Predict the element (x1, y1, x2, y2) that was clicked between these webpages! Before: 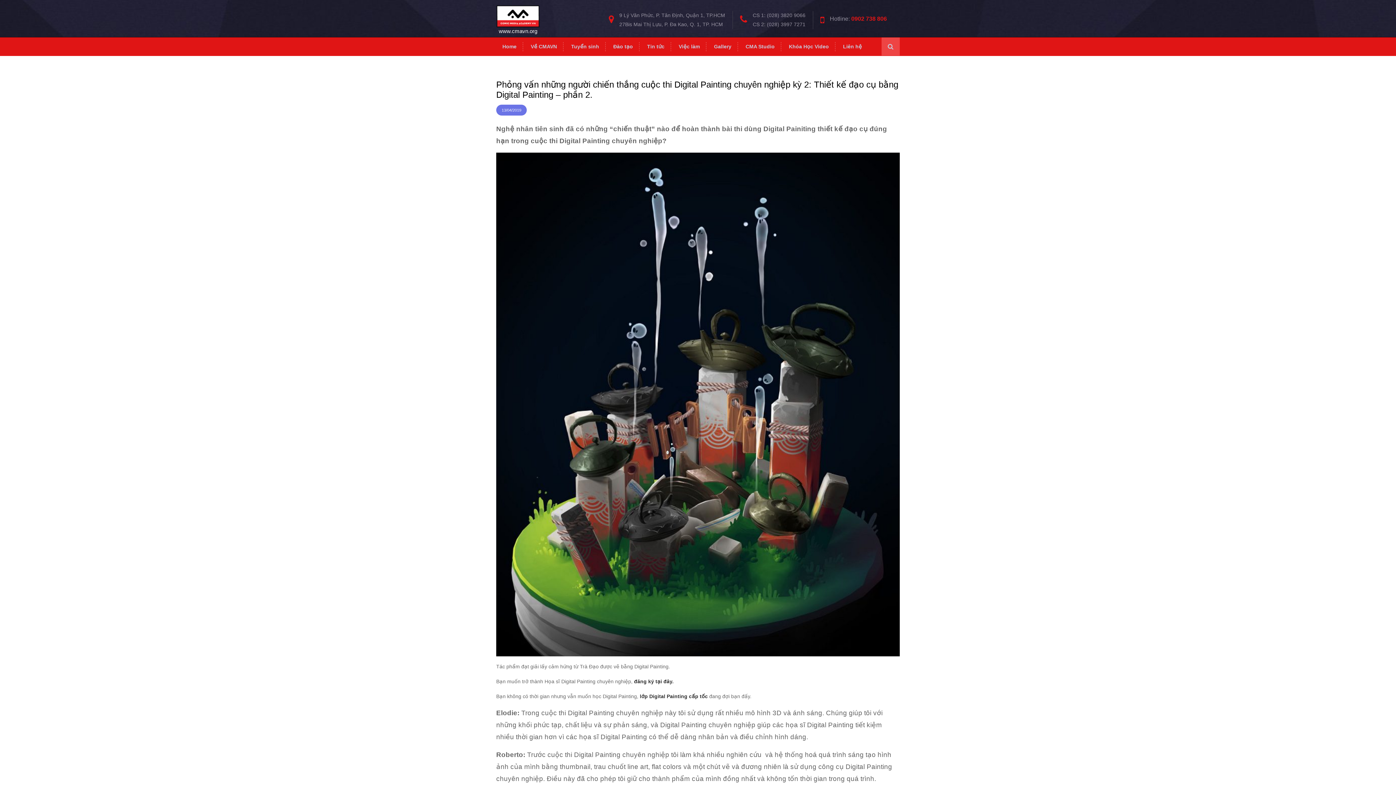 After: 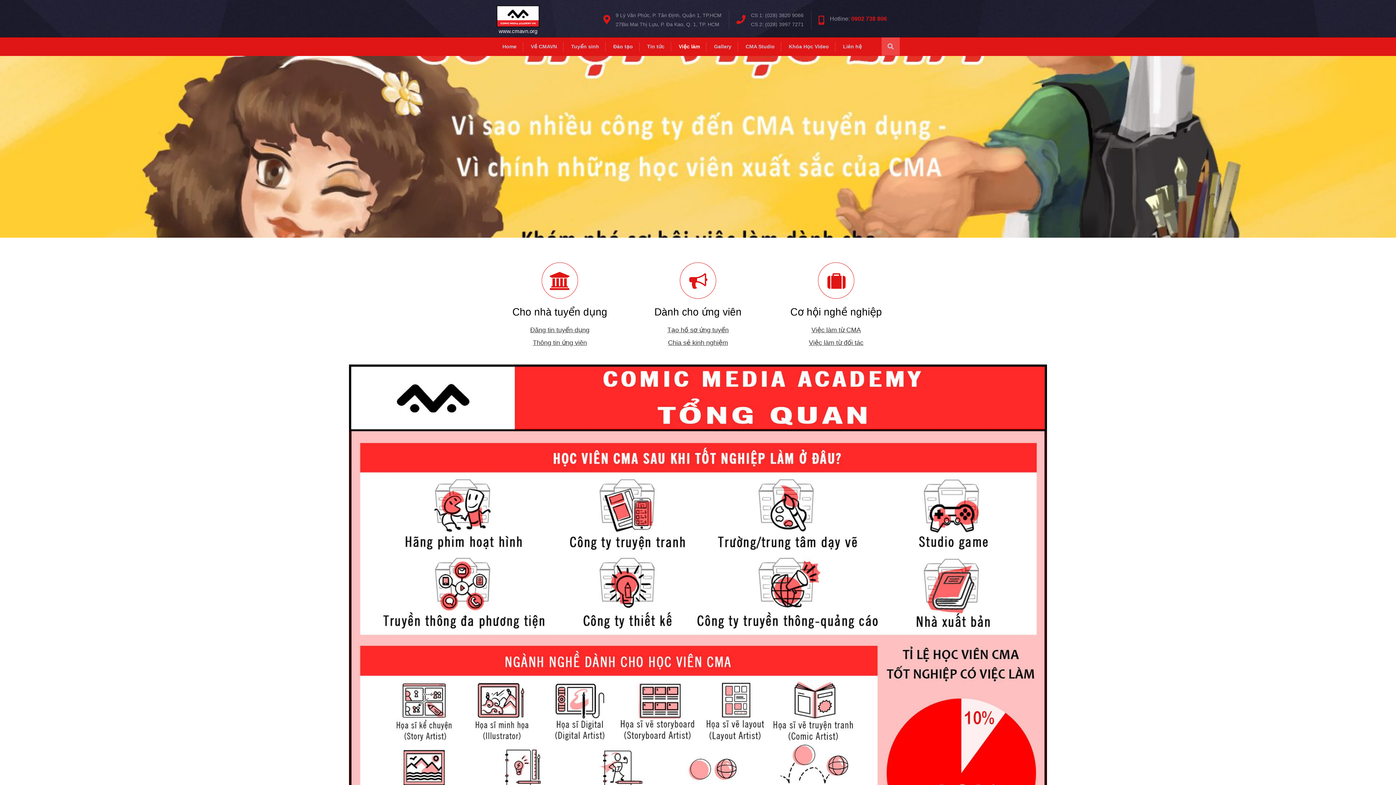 Action: bbox: (672, 42, 706, 51) label: Việc làm